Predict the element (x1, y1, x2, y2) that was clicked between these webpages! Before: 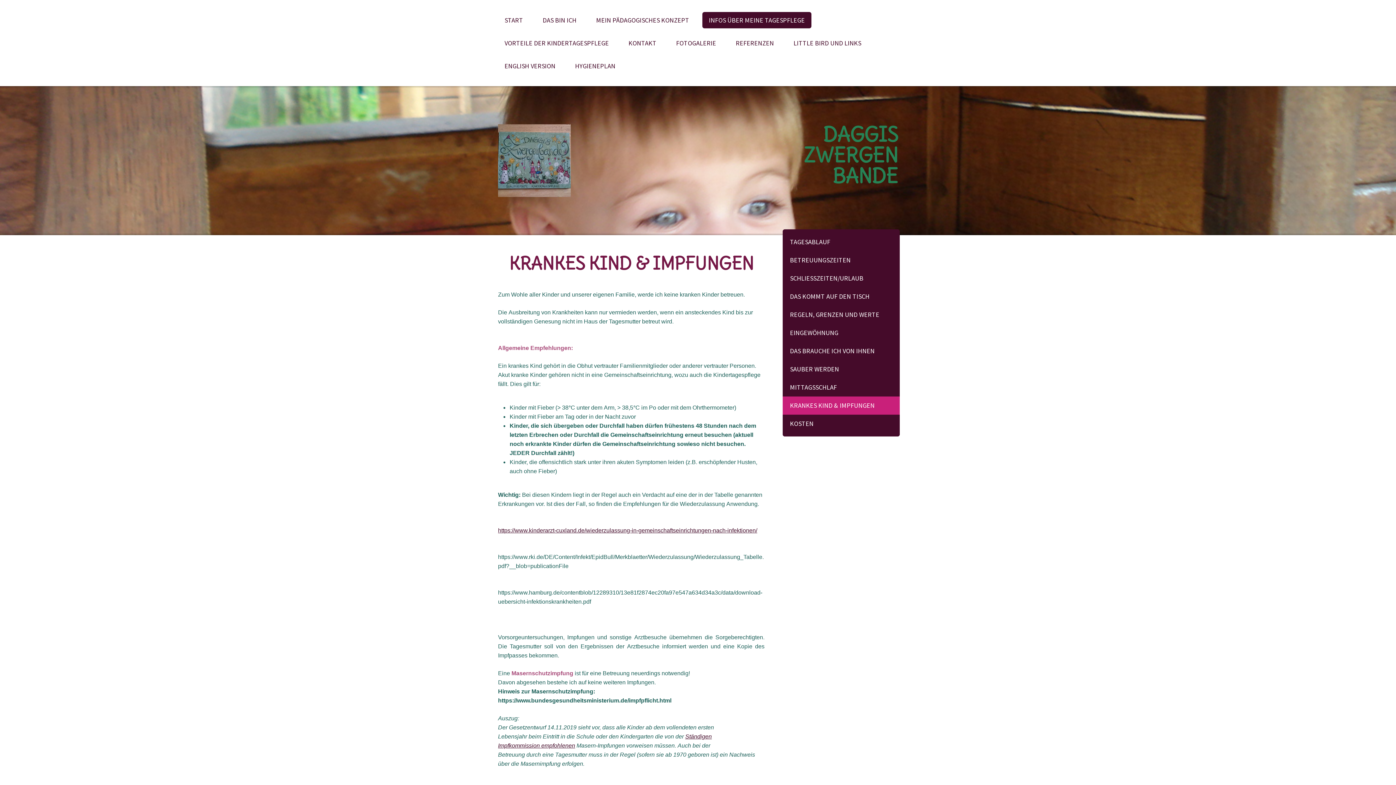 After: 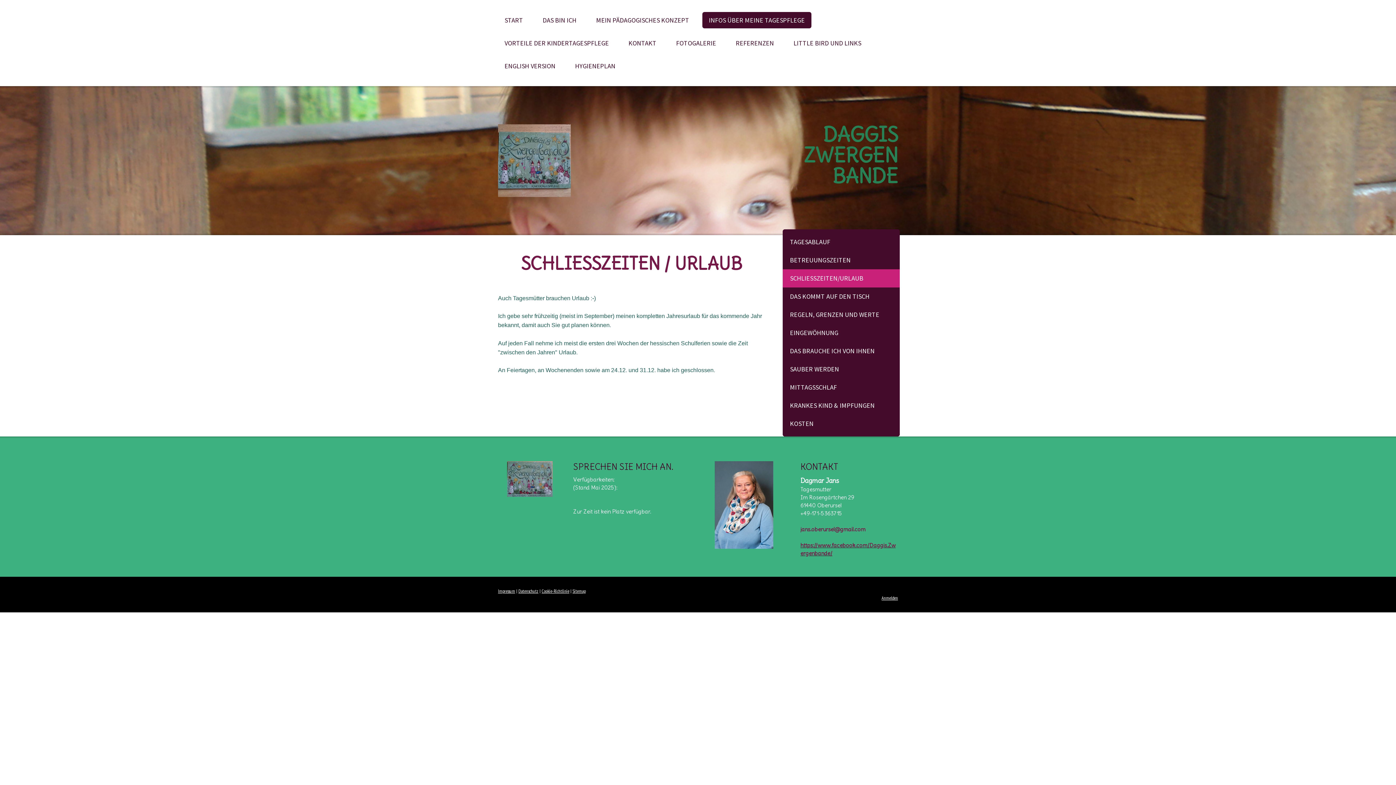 Action: bbox: (782, 269, 900, 287) label: SCHLIESSZEITEN/URLAUB